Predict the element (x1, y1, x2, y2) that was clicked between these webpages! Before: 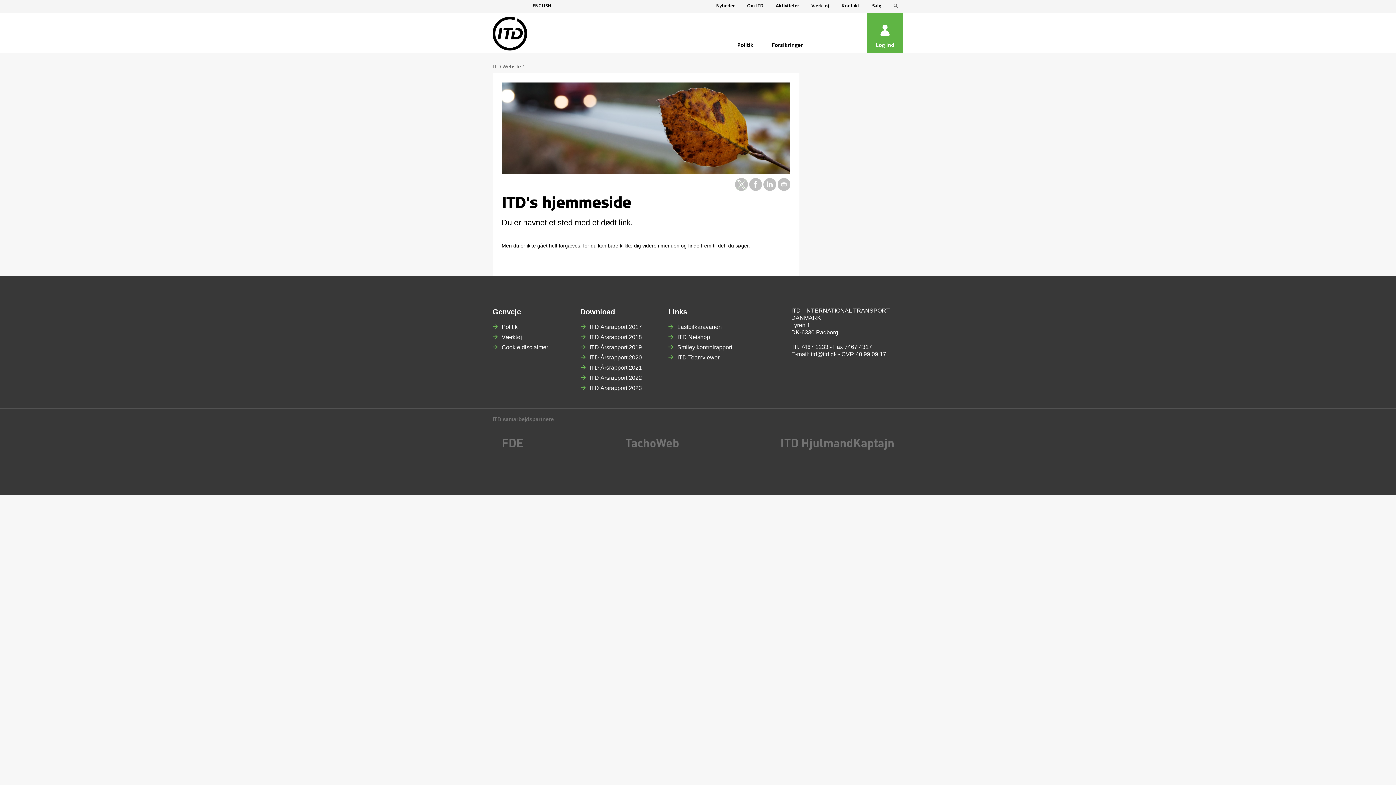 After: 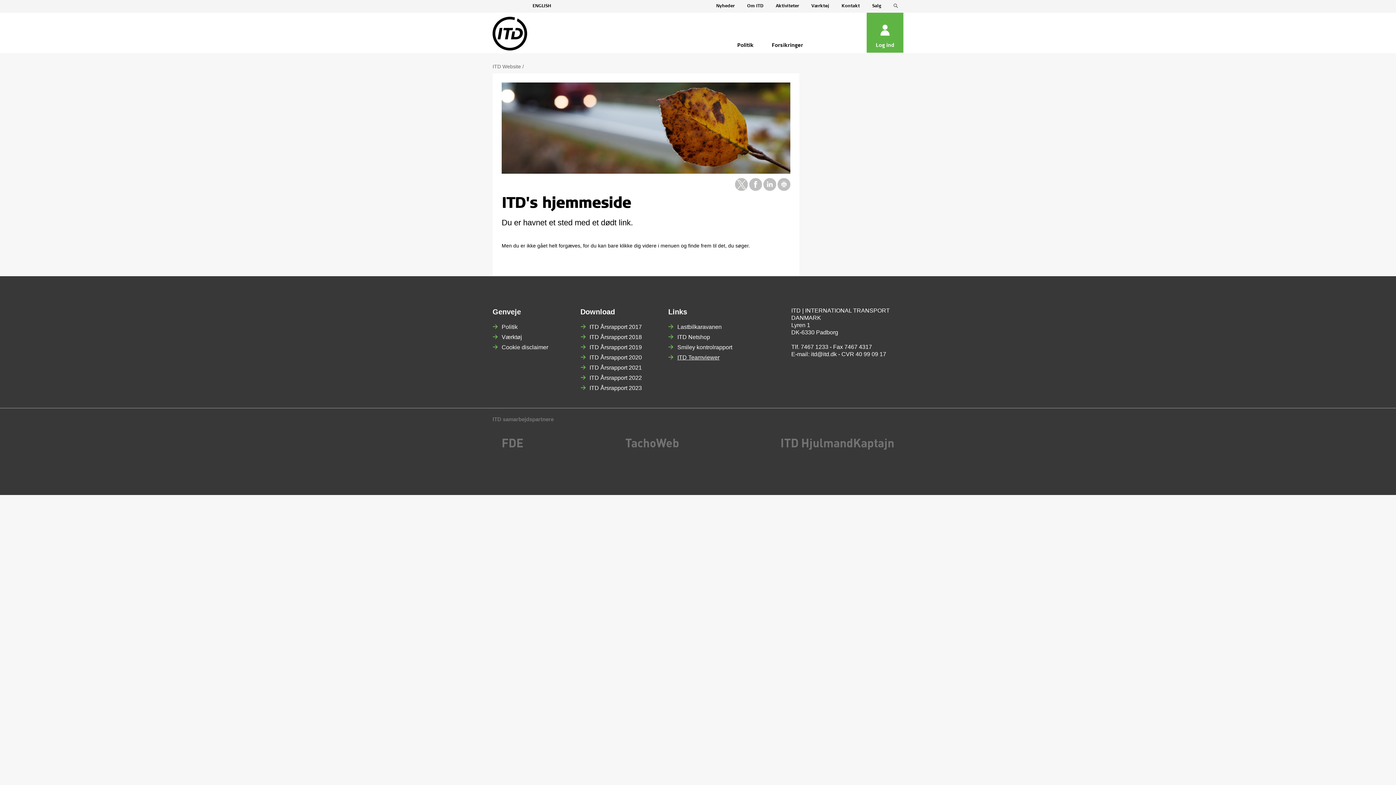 Action: label: ITD Teamviewer bbox: (668, 352, 745, 362)